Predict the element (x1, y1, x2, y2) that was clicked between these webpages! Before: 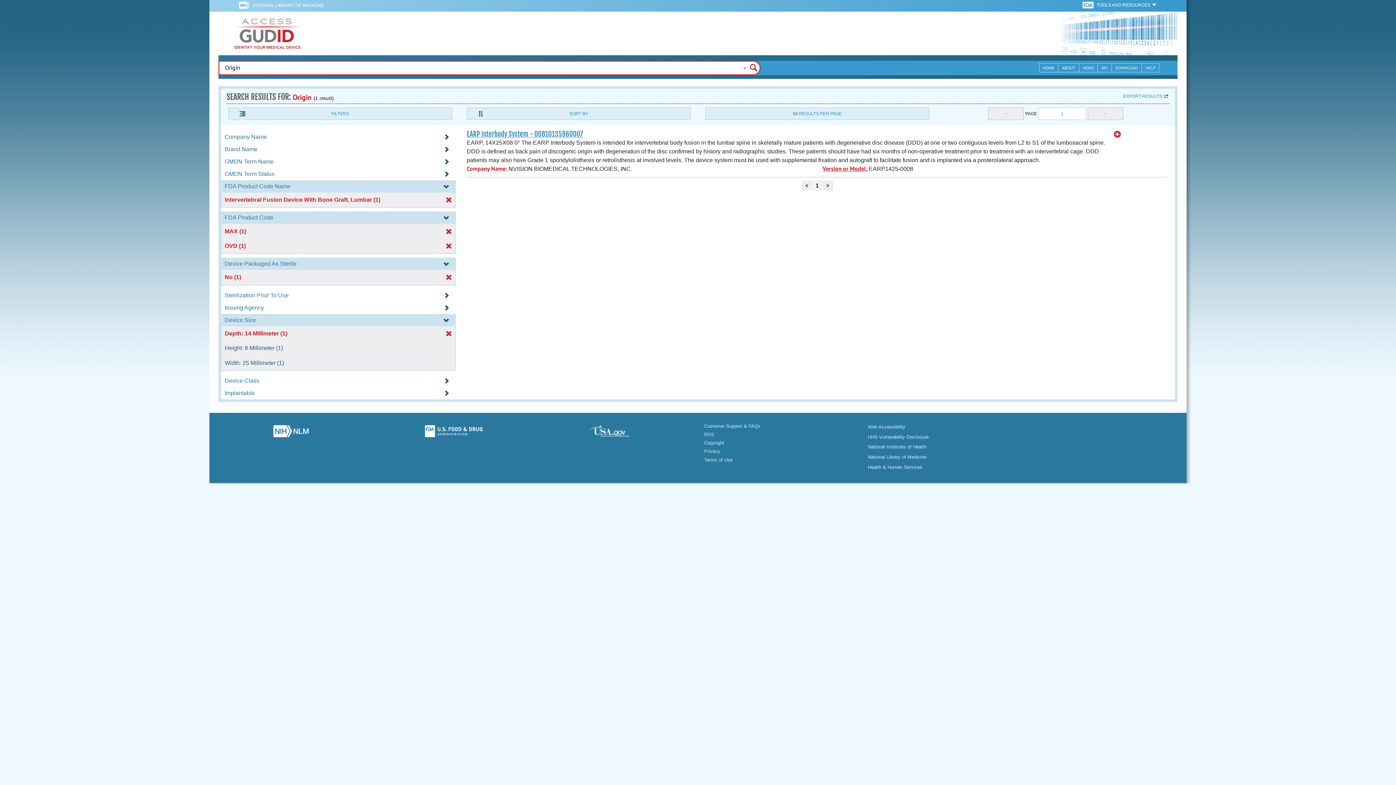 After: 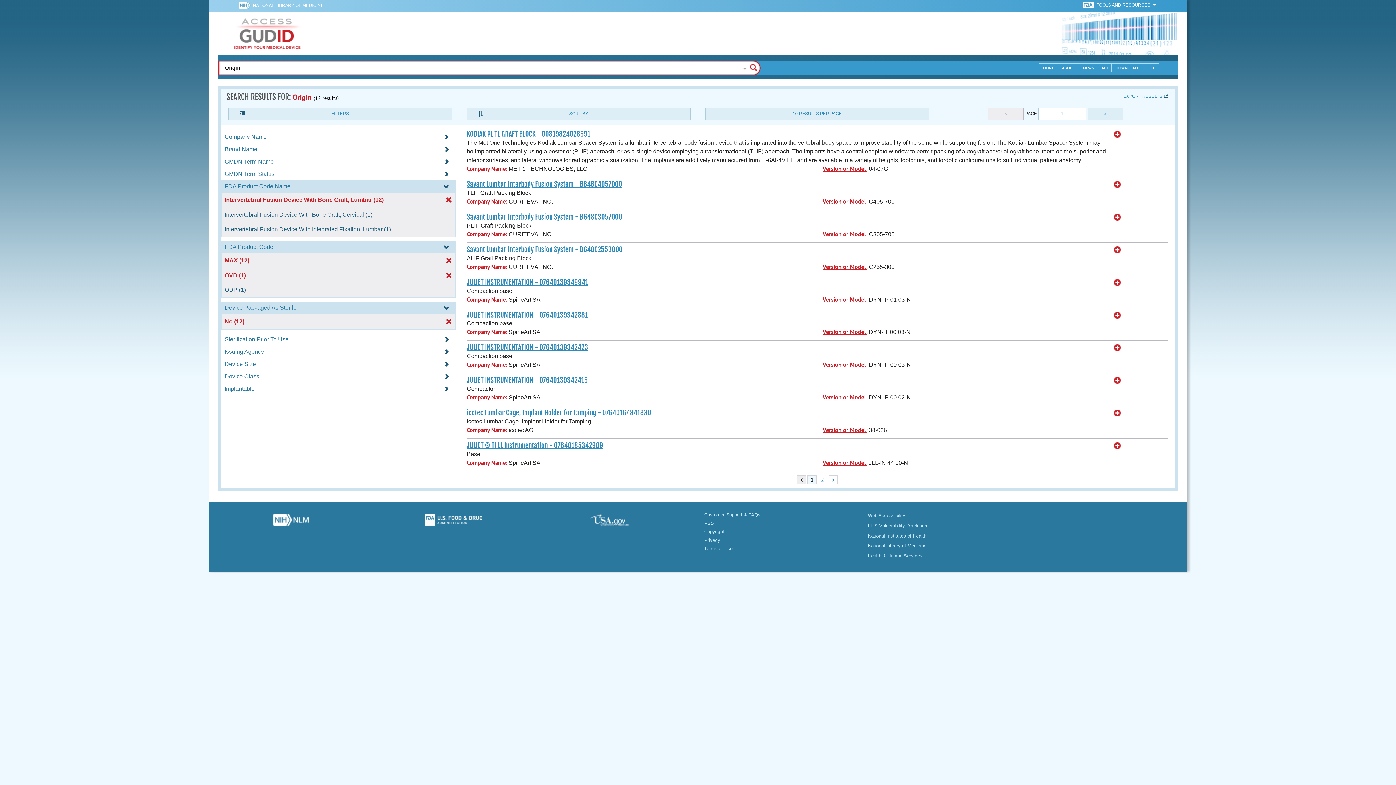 Action: bbox: (222, 330, 454, 336) label: Depth: 14 Millimeter (1)